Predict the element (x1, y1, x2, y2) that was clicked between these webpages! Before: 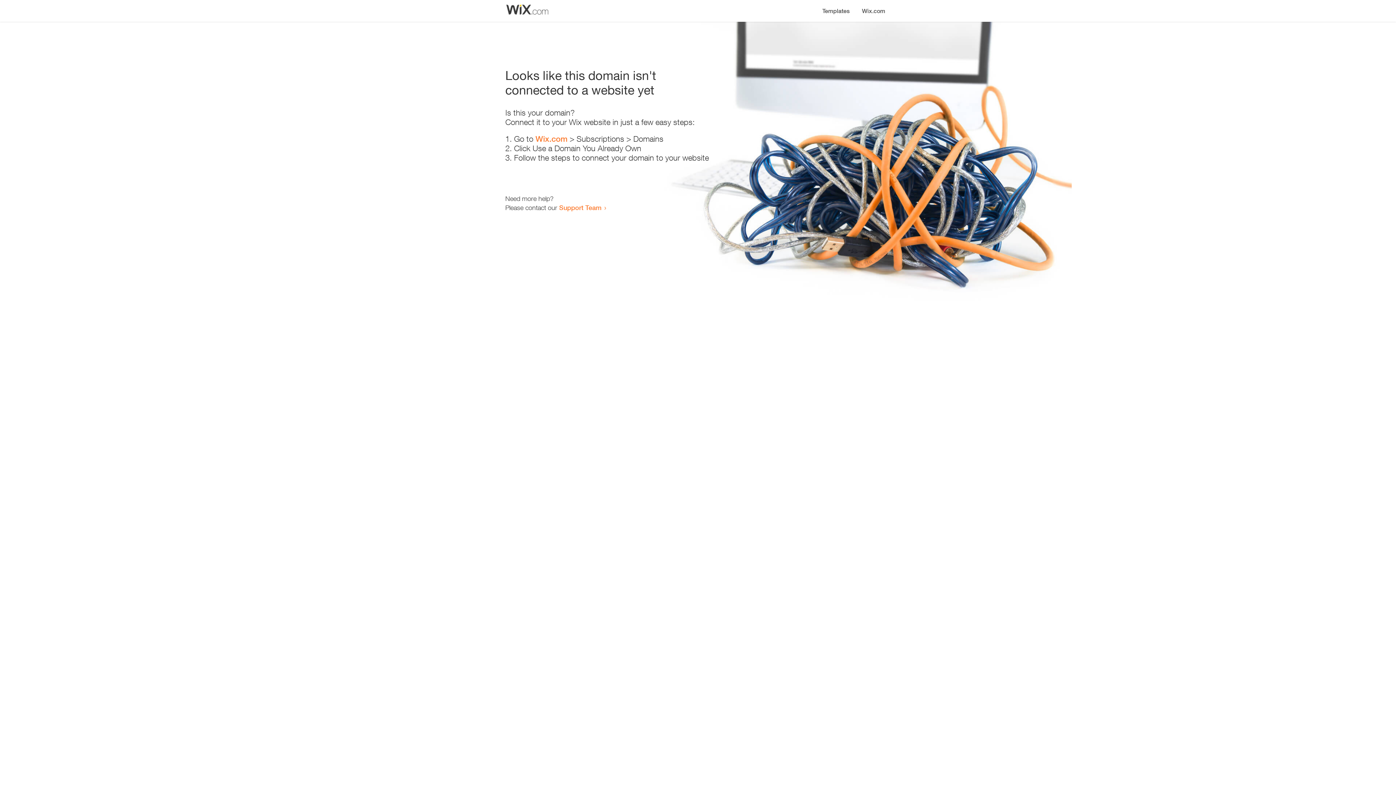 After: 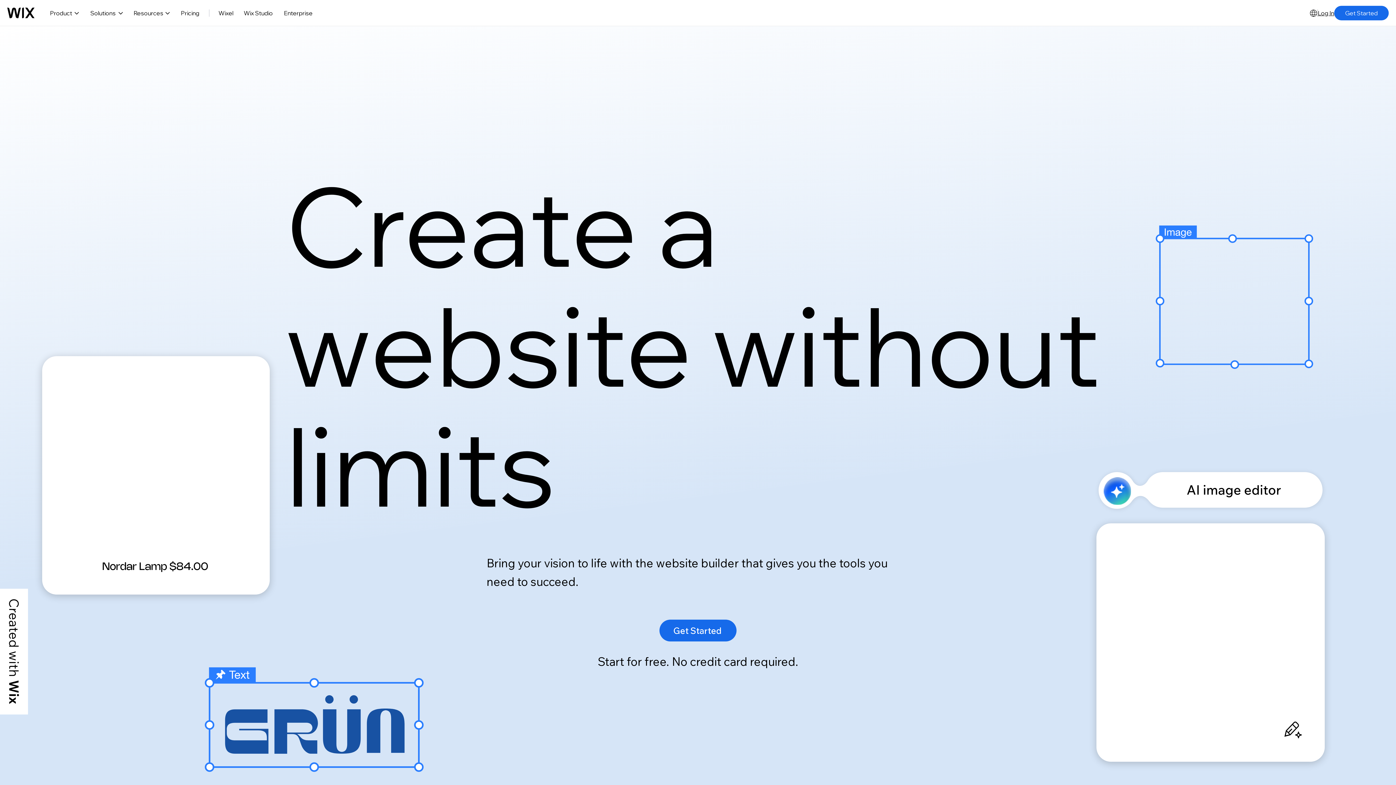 Action: bbox: (535, 134, 567, 143) label: Wix.com